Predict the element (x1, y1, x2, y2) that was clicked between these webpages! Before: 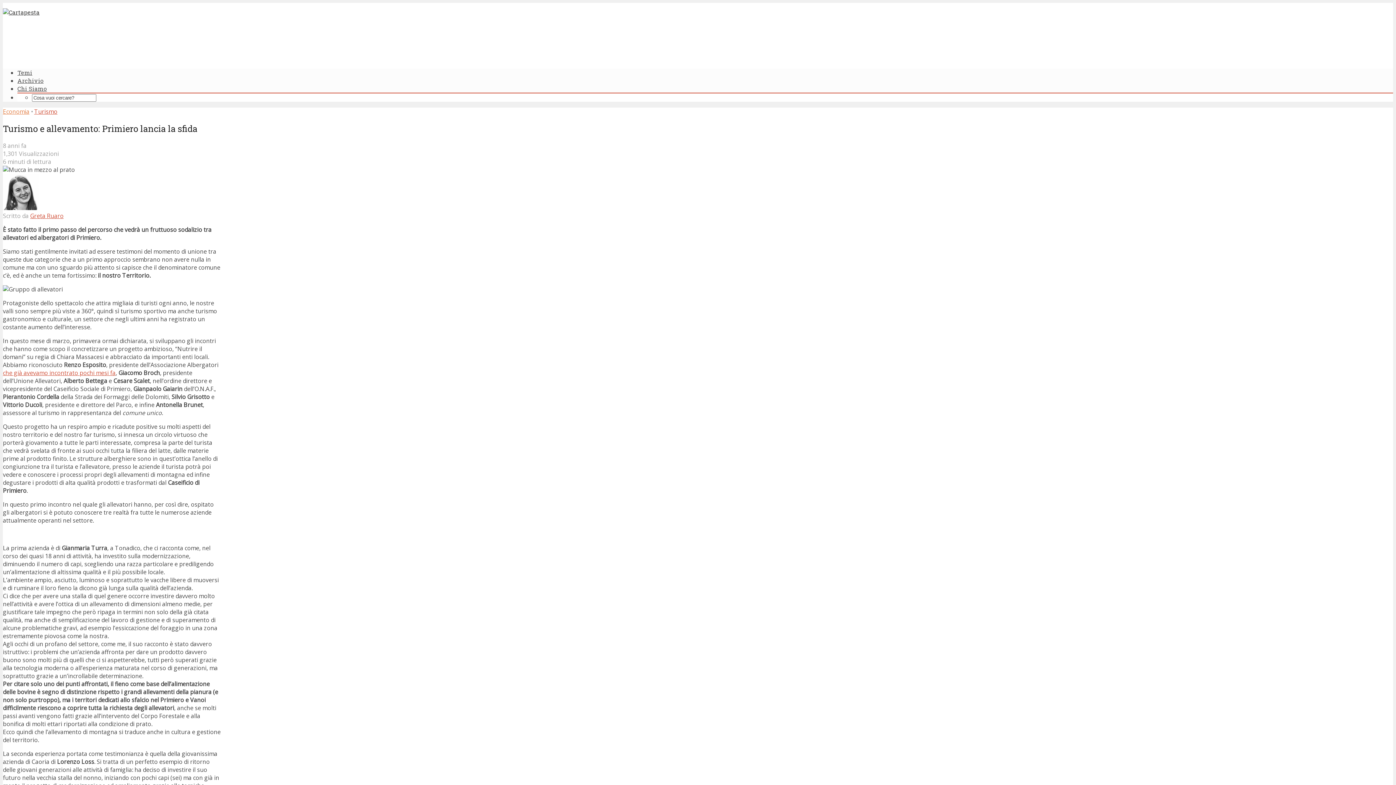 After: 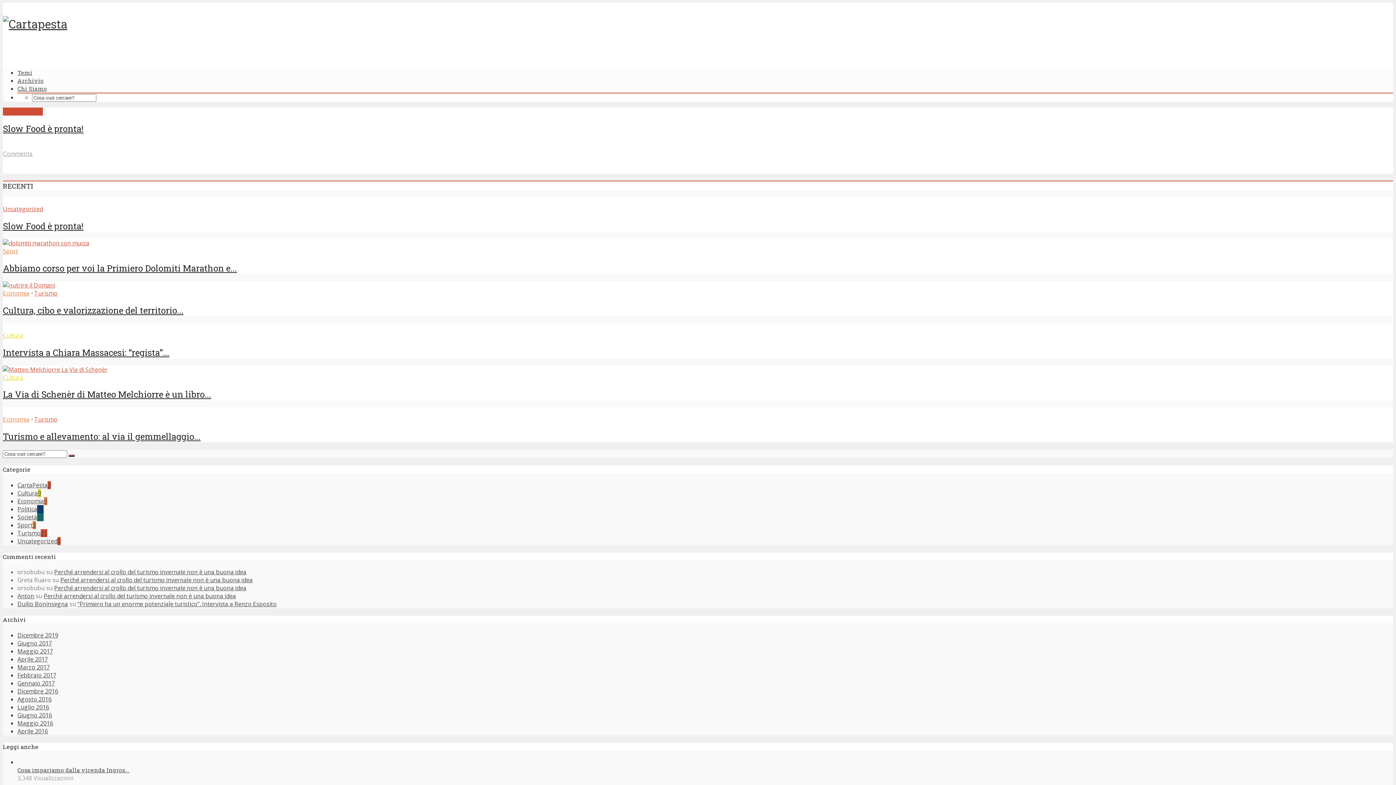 Action: bbox: (2, 8, 39, 16)